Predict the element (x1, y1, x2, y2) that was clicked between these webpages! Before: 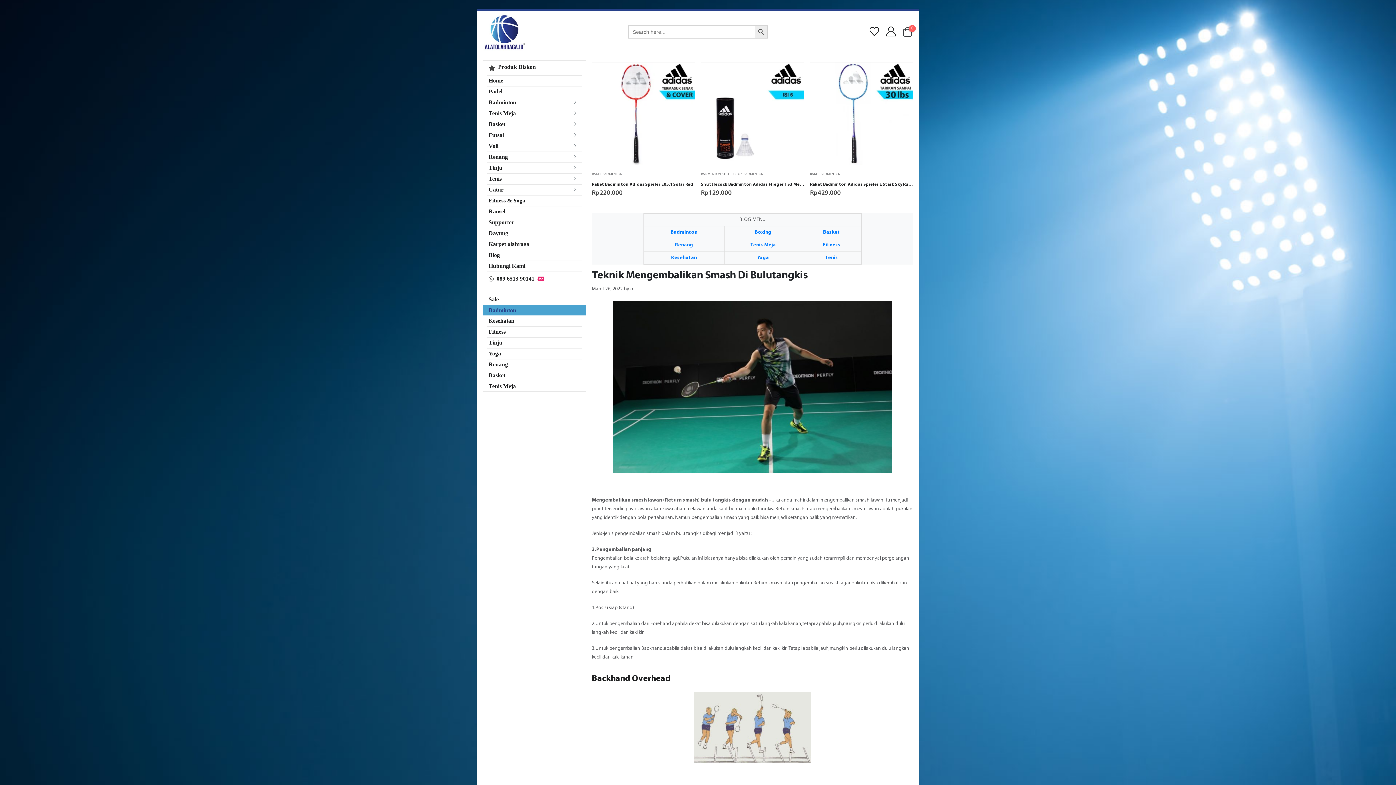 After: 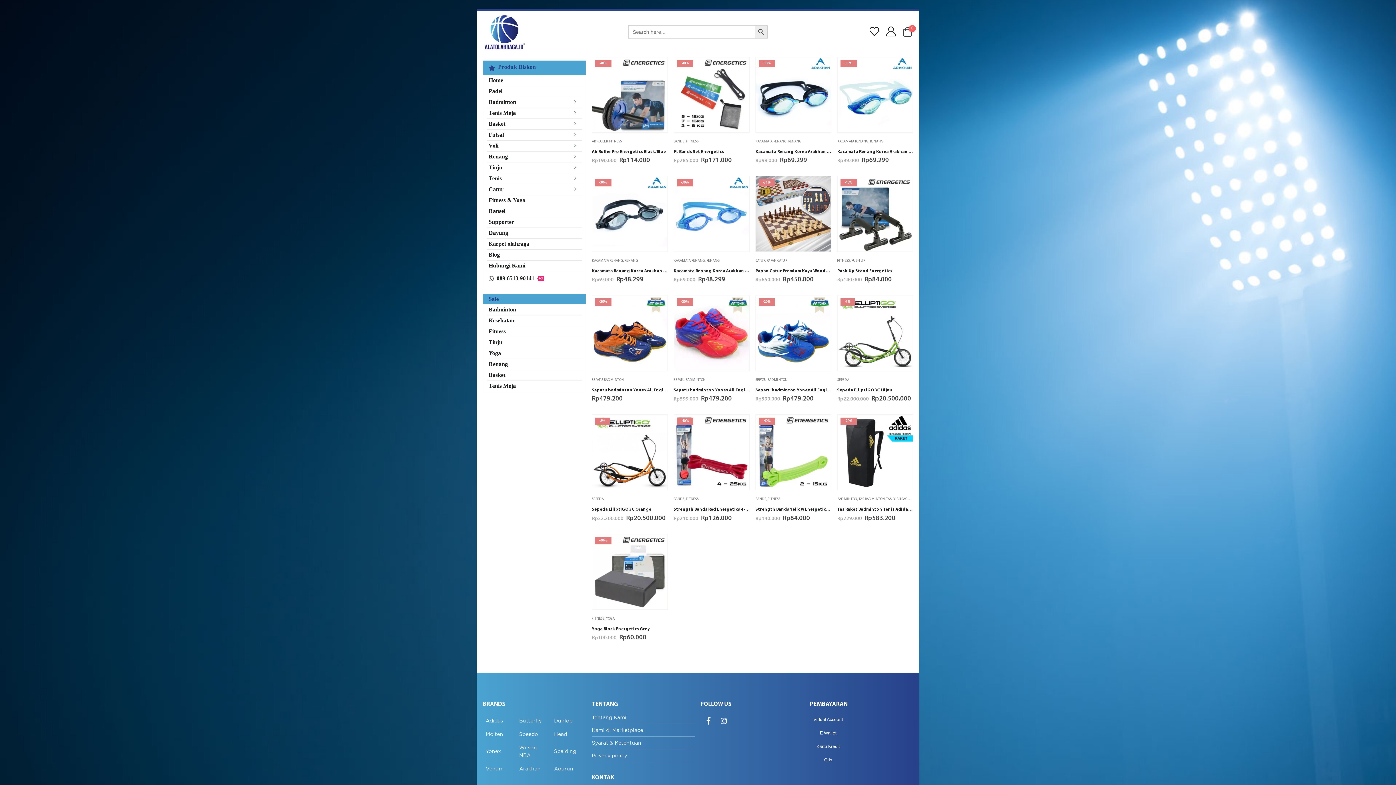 Action: bbox: (486, 294, 582, 304) label: Sale